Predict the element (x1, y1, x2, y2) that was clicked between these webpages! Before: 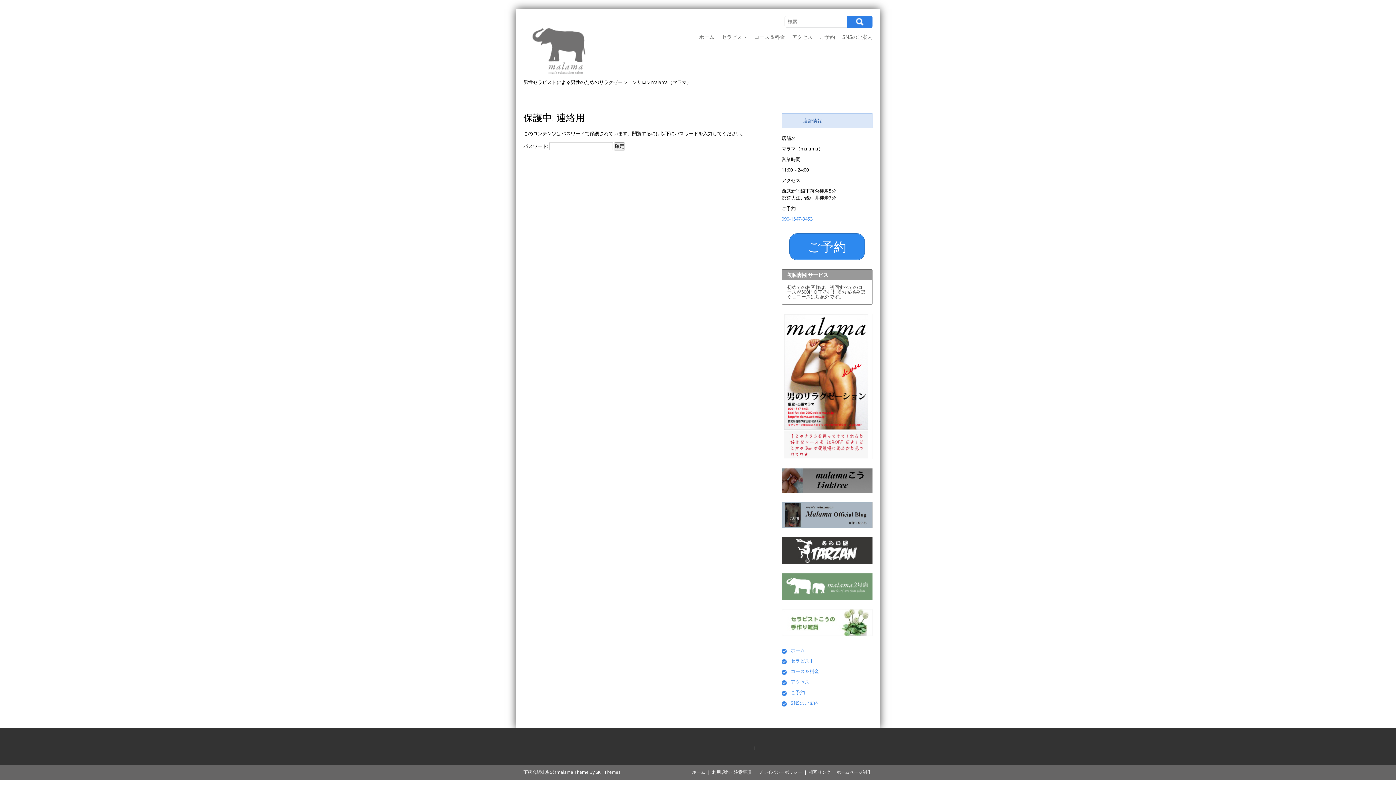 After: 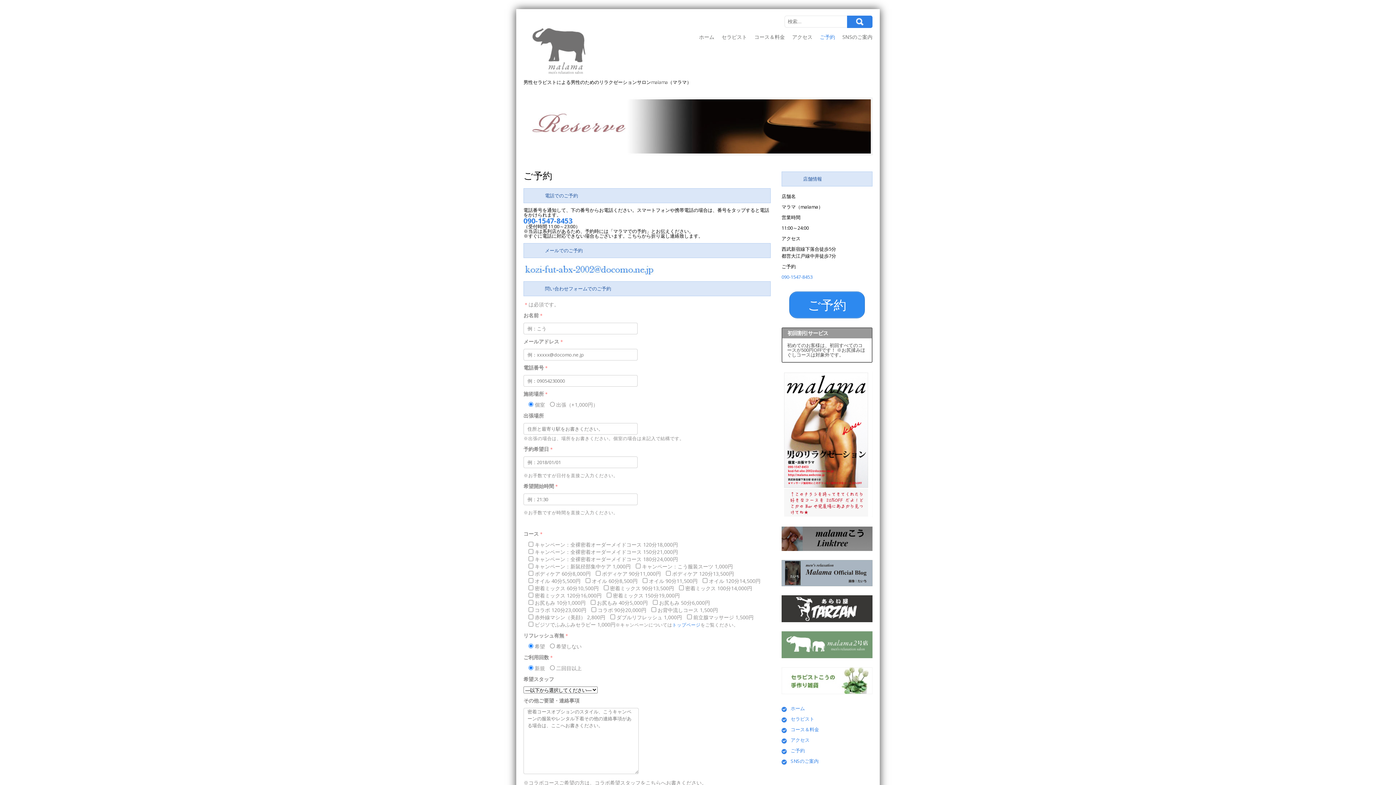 Action: bbox: (790, 689, 805, 696) label: ご予約